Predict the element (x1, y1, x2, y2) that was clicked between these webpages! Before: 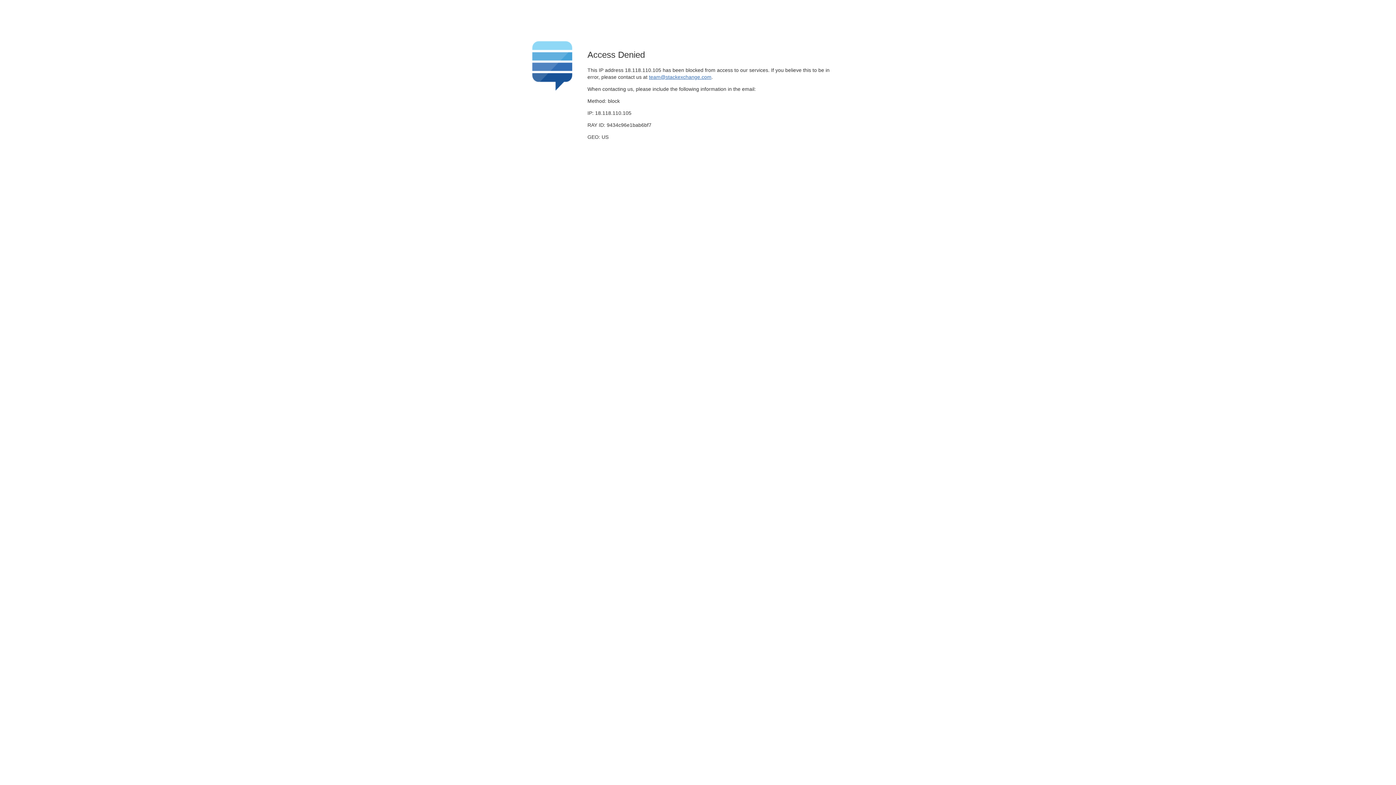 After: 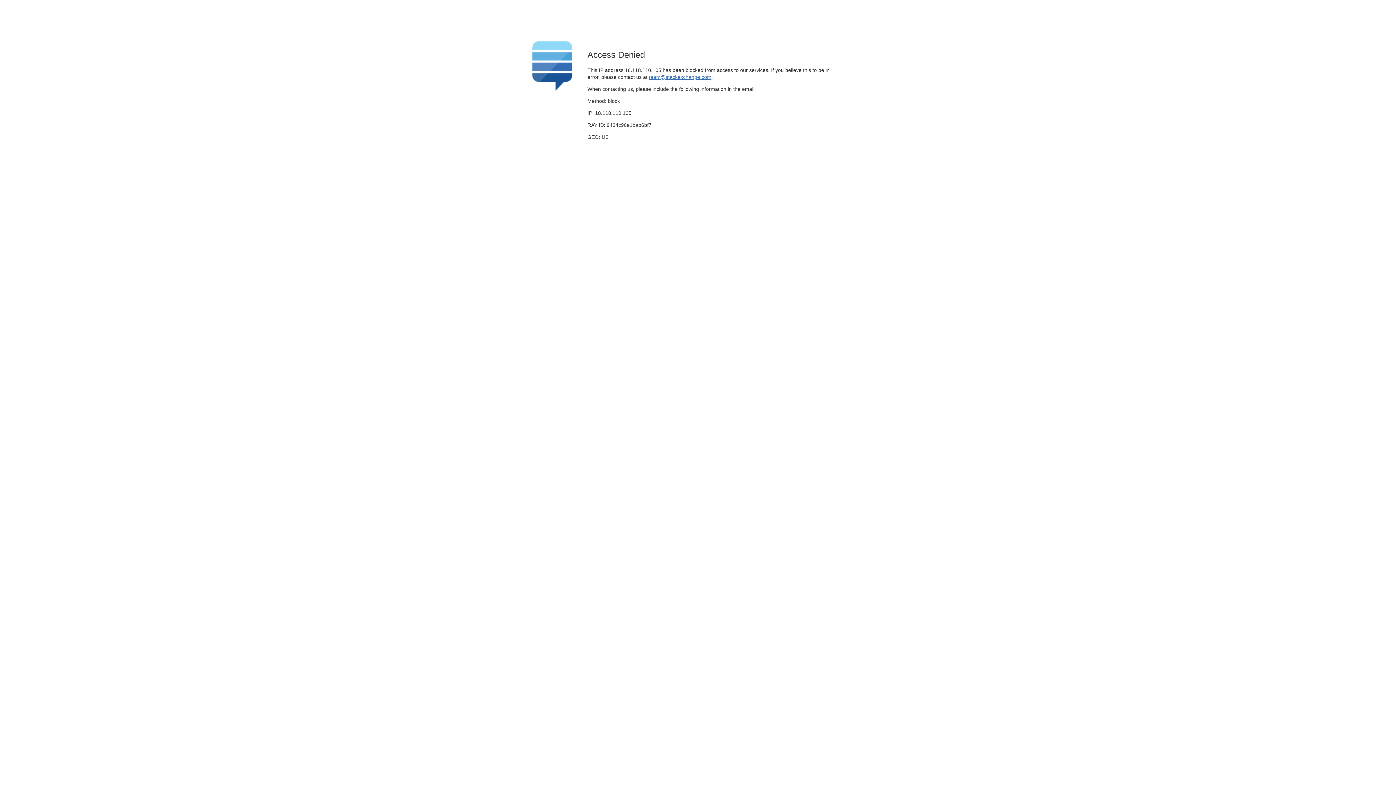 Action: label: team@stackexchange.com bbox: (649, 74, 711, 79)